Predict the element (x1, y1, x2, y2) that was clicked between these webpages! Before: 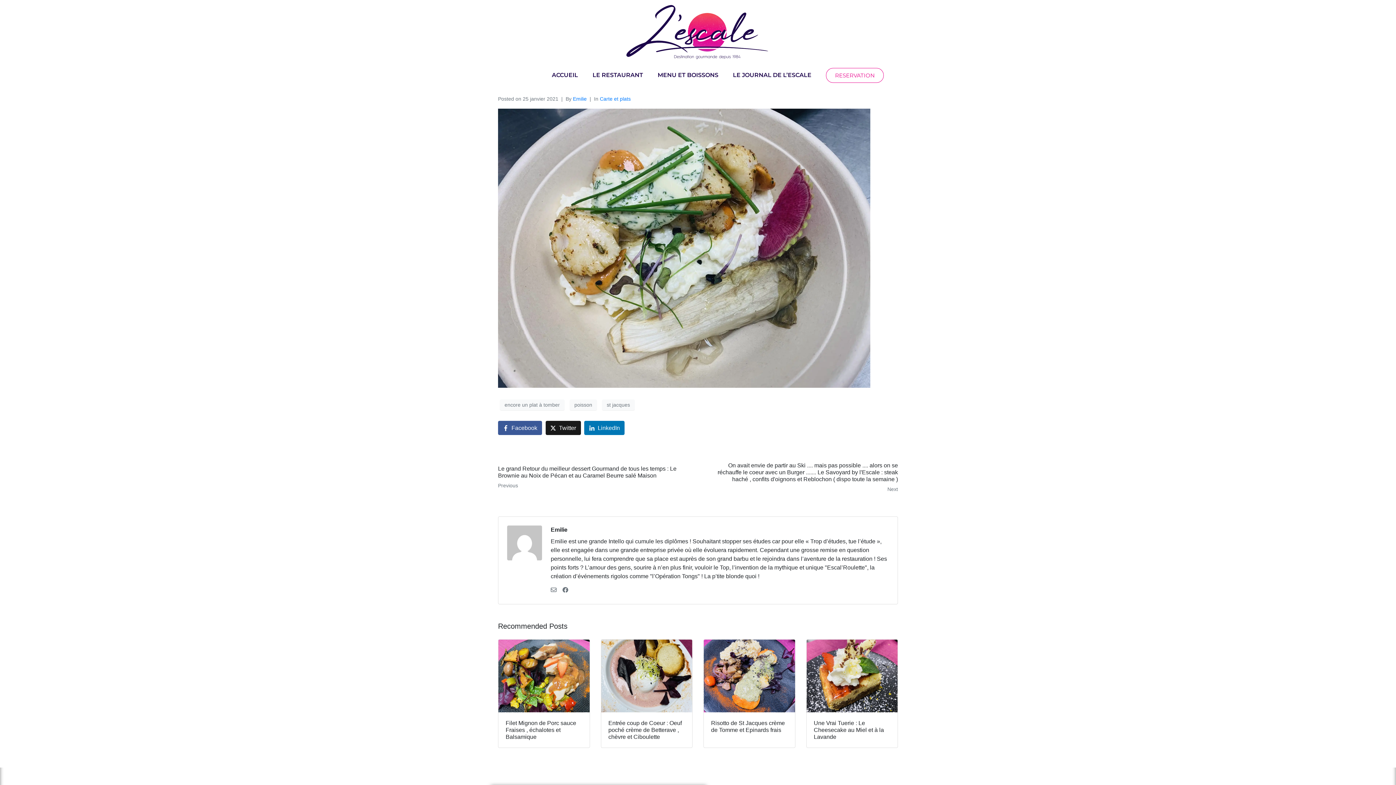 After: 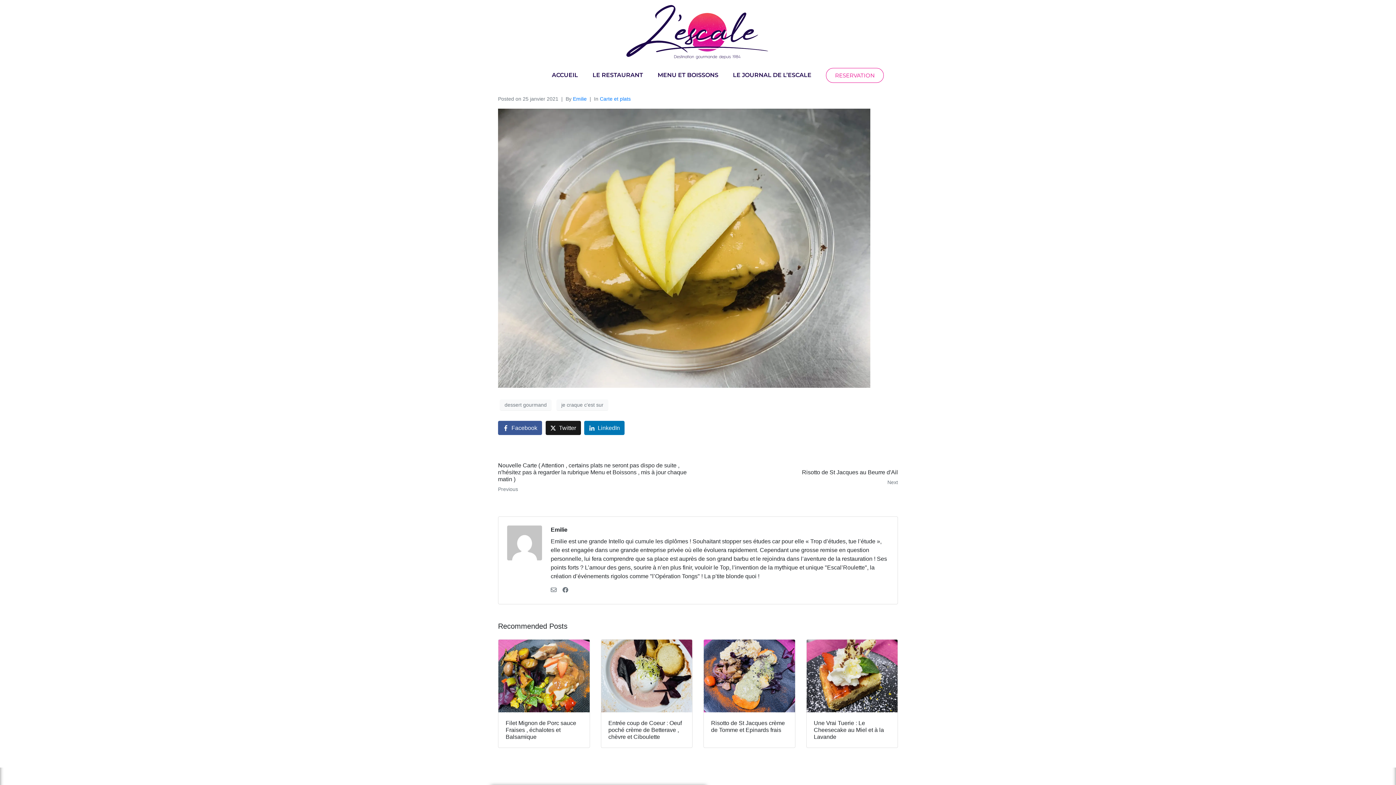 Action: bbox: (492, 462, 698, 493) label: Le grand Retour du meilleur dessert Gourmand de tous les temps : Le Brownie au Noix de Pécan et au Caramel Beurre salé Maison
Previous